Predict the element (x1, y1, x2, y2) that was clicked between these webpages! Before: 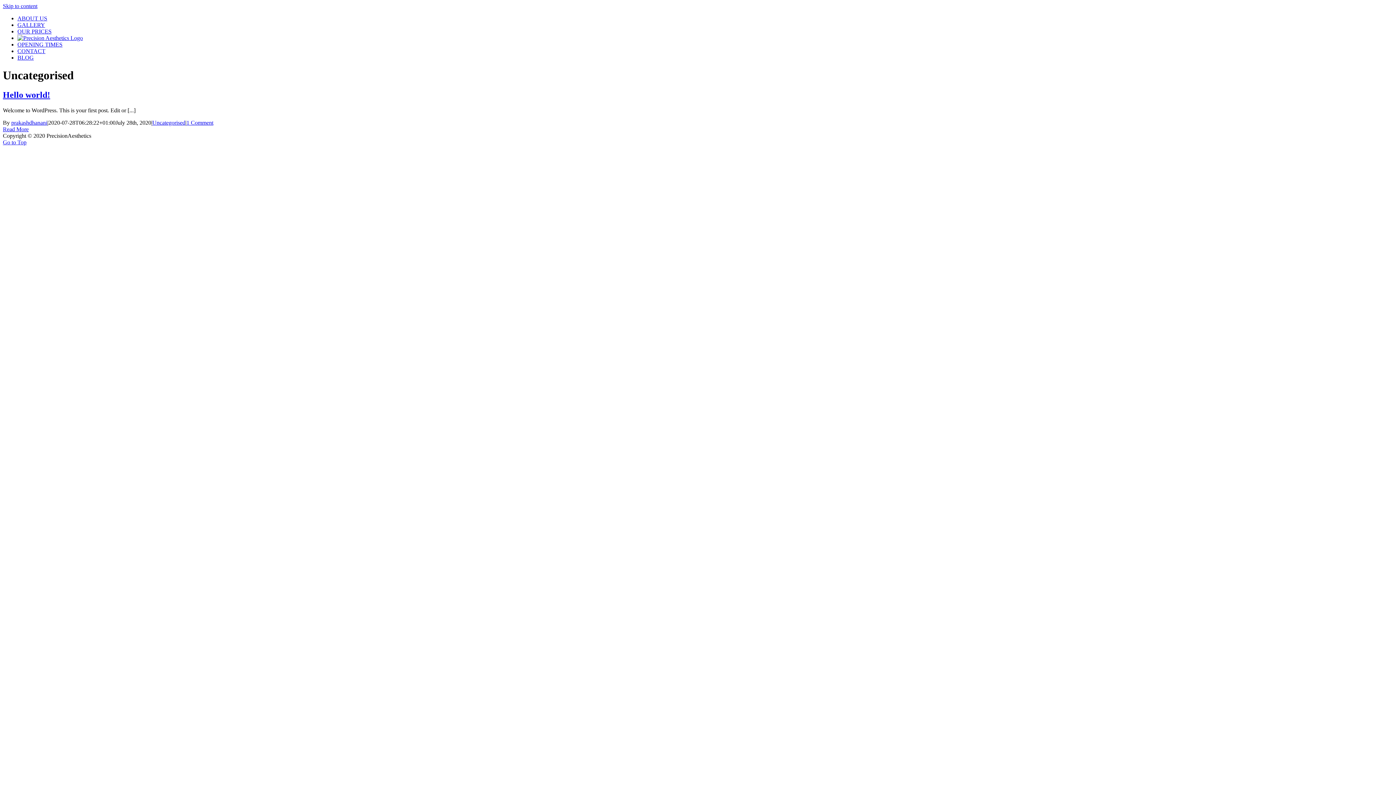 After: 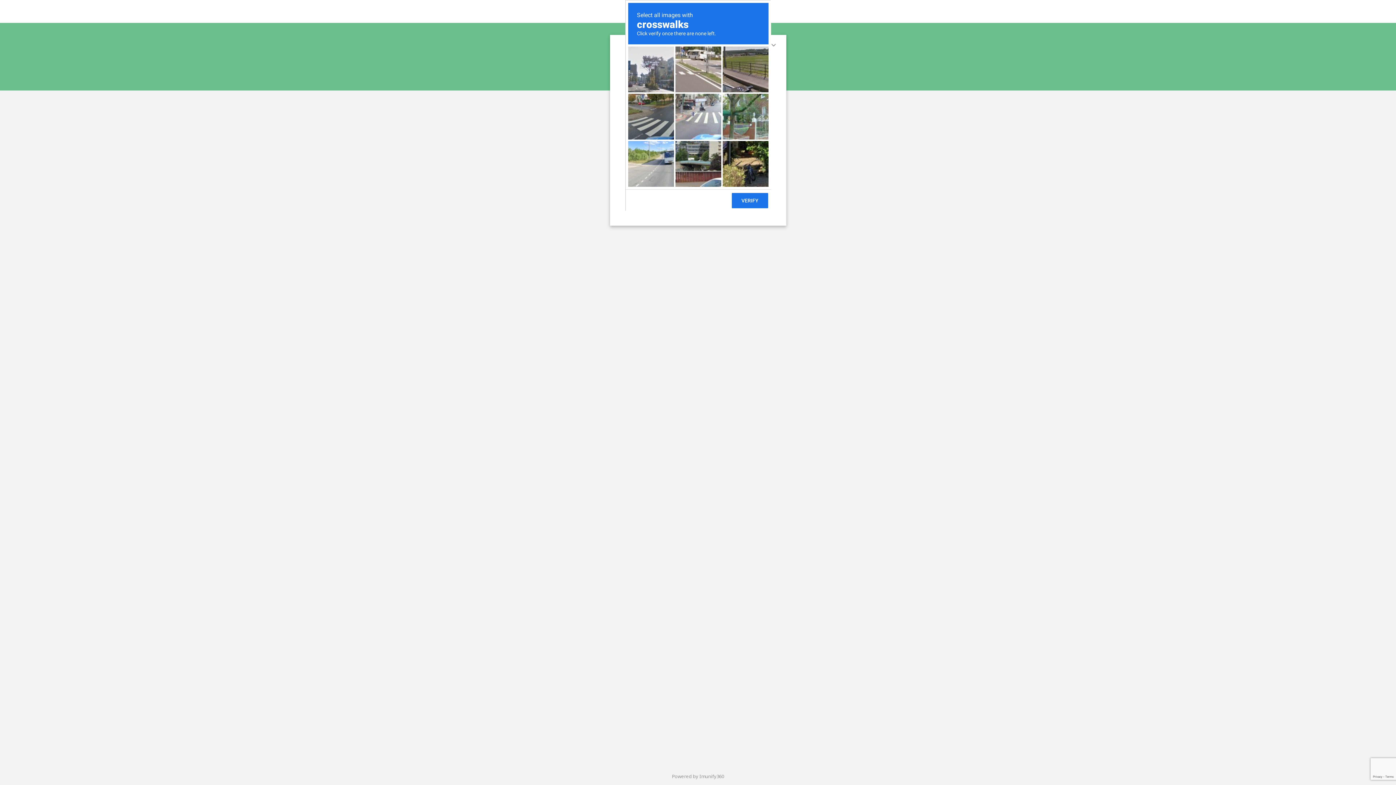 Action: label: OUR PRICES bbox: (17, 28, 51, 34)